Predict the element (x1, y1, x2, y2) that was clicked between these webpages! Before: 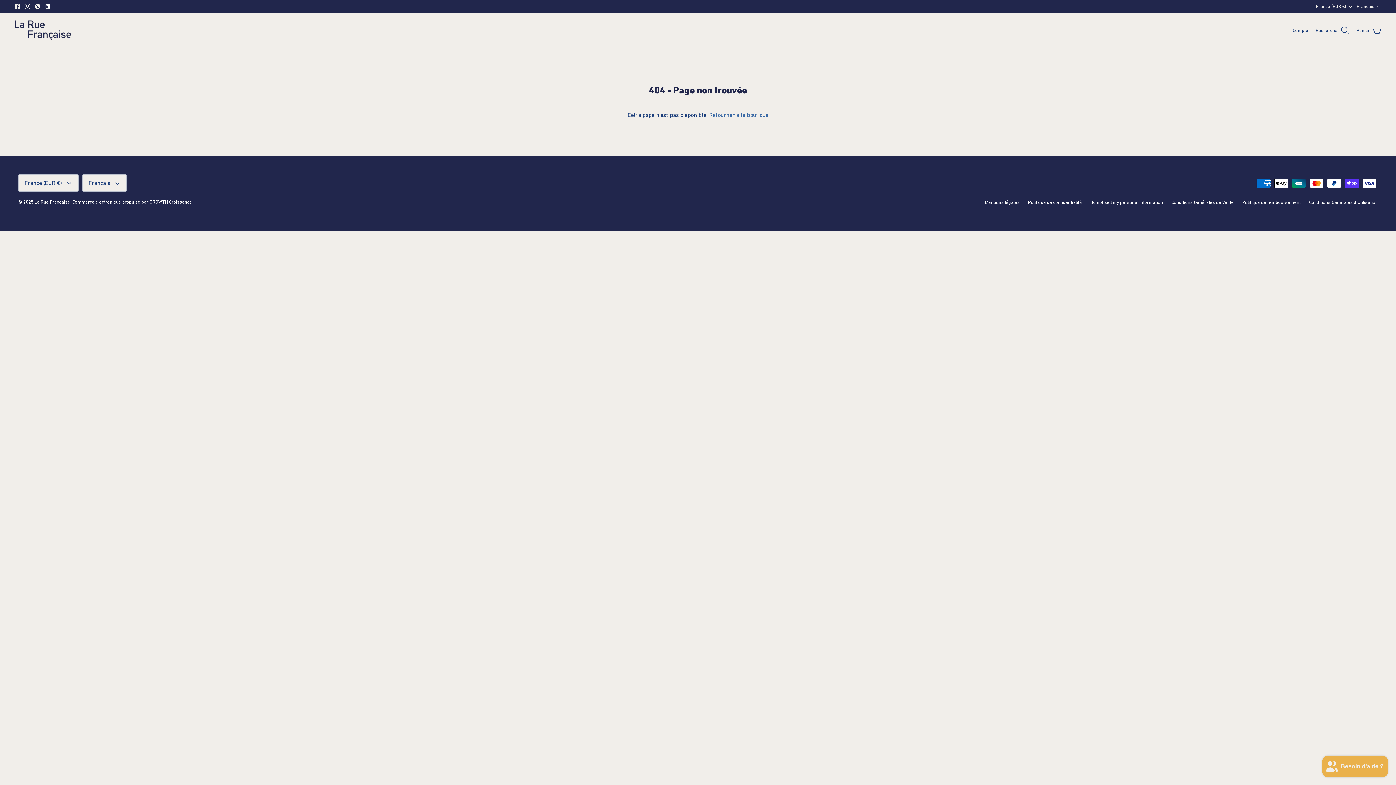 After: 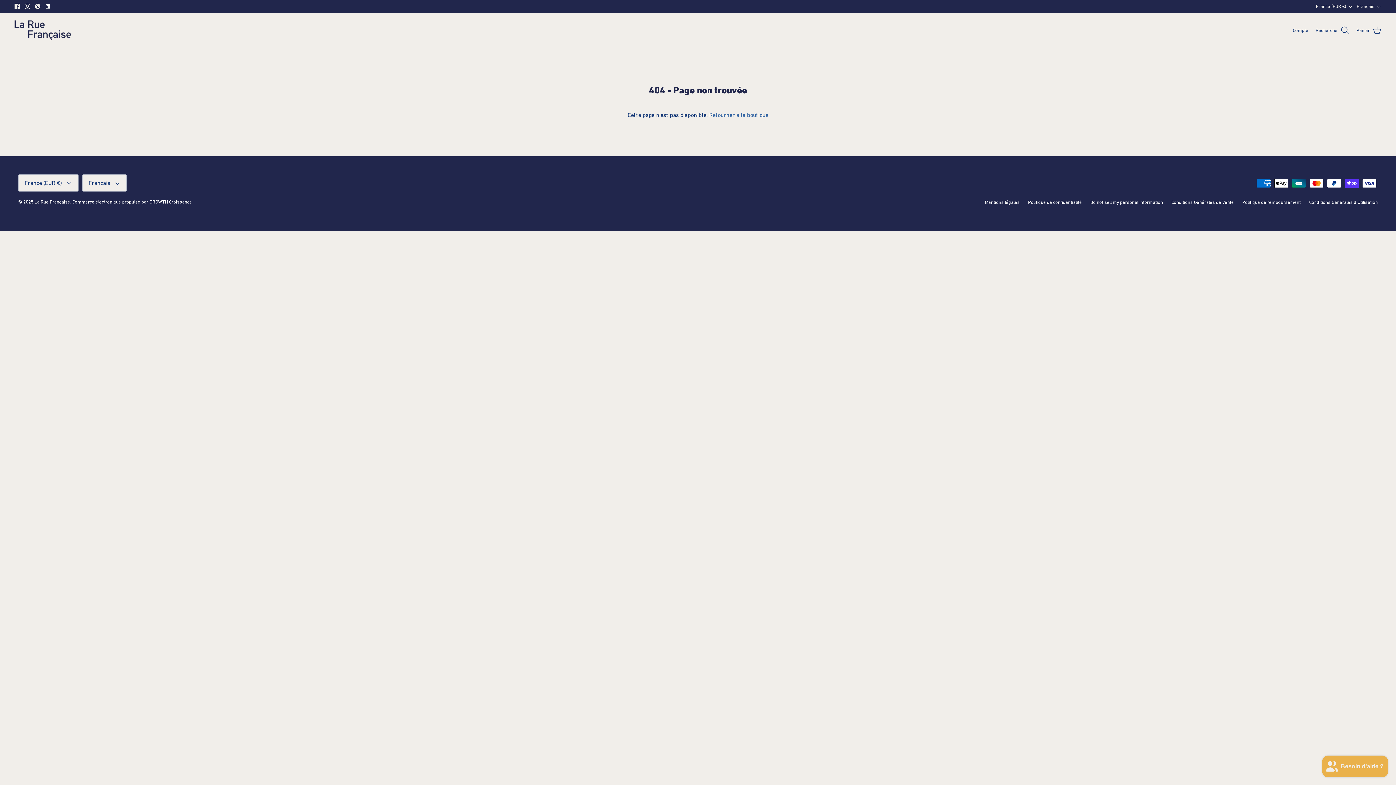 Action: bbox: (45, 3, 50, 9)